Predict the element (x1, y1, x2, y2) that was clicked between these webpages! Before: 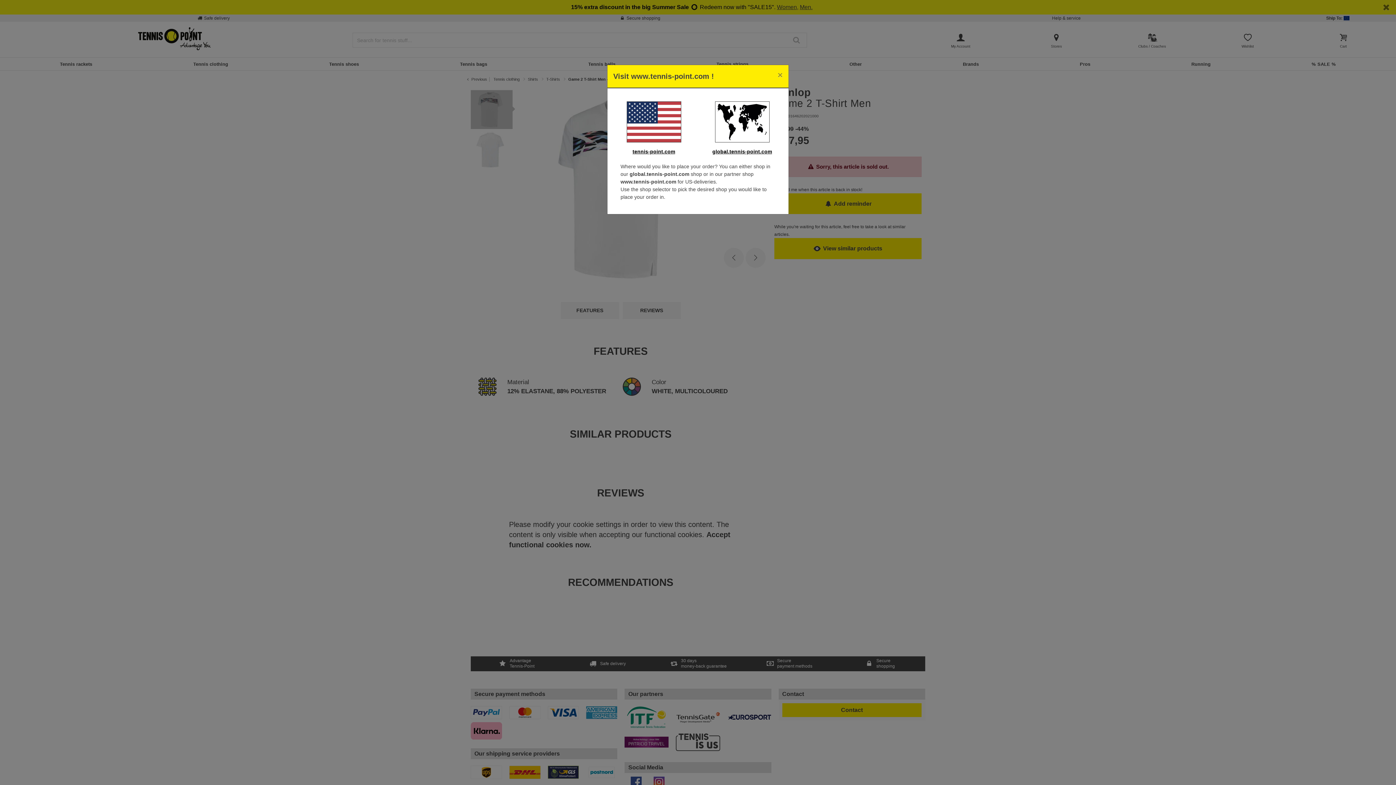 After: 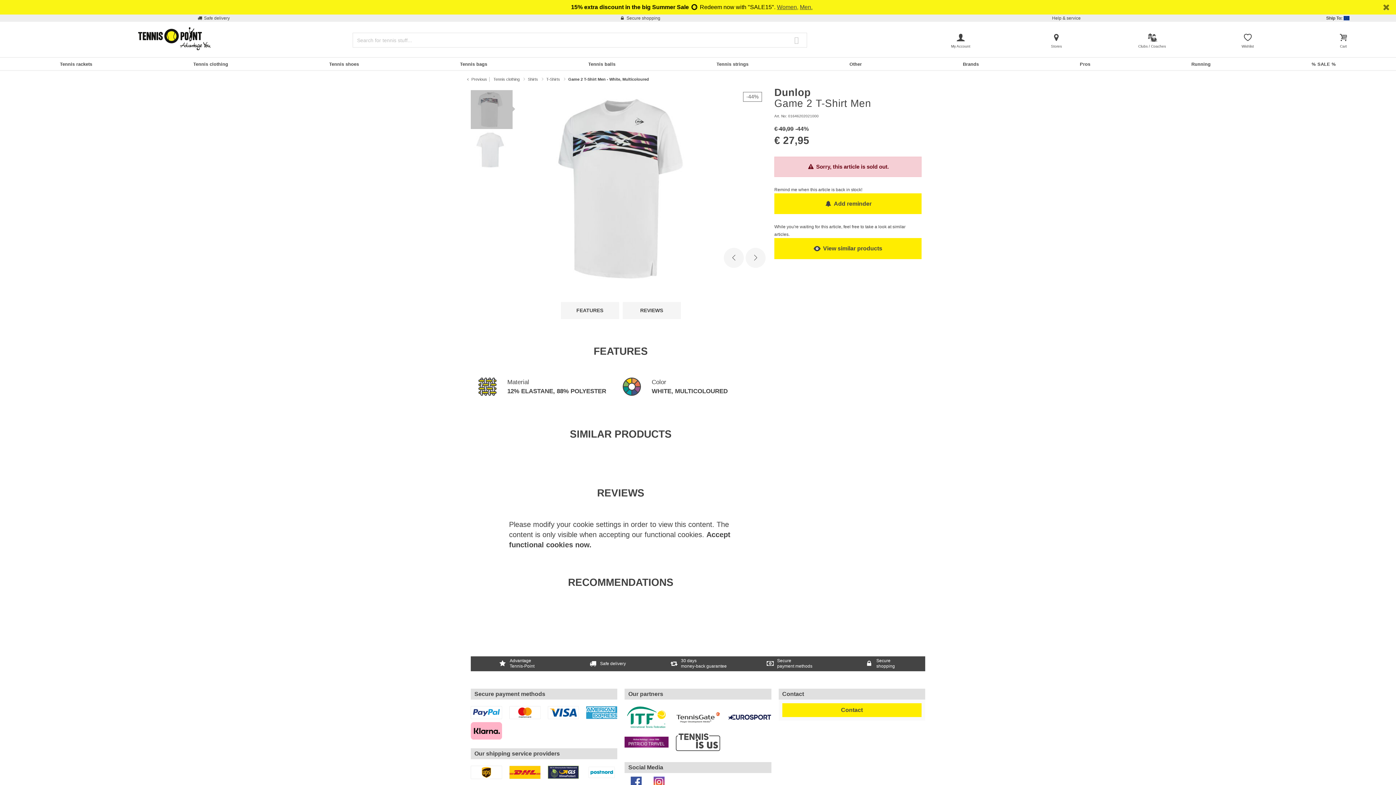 Action: bbox: (701, 101, 782, 142)